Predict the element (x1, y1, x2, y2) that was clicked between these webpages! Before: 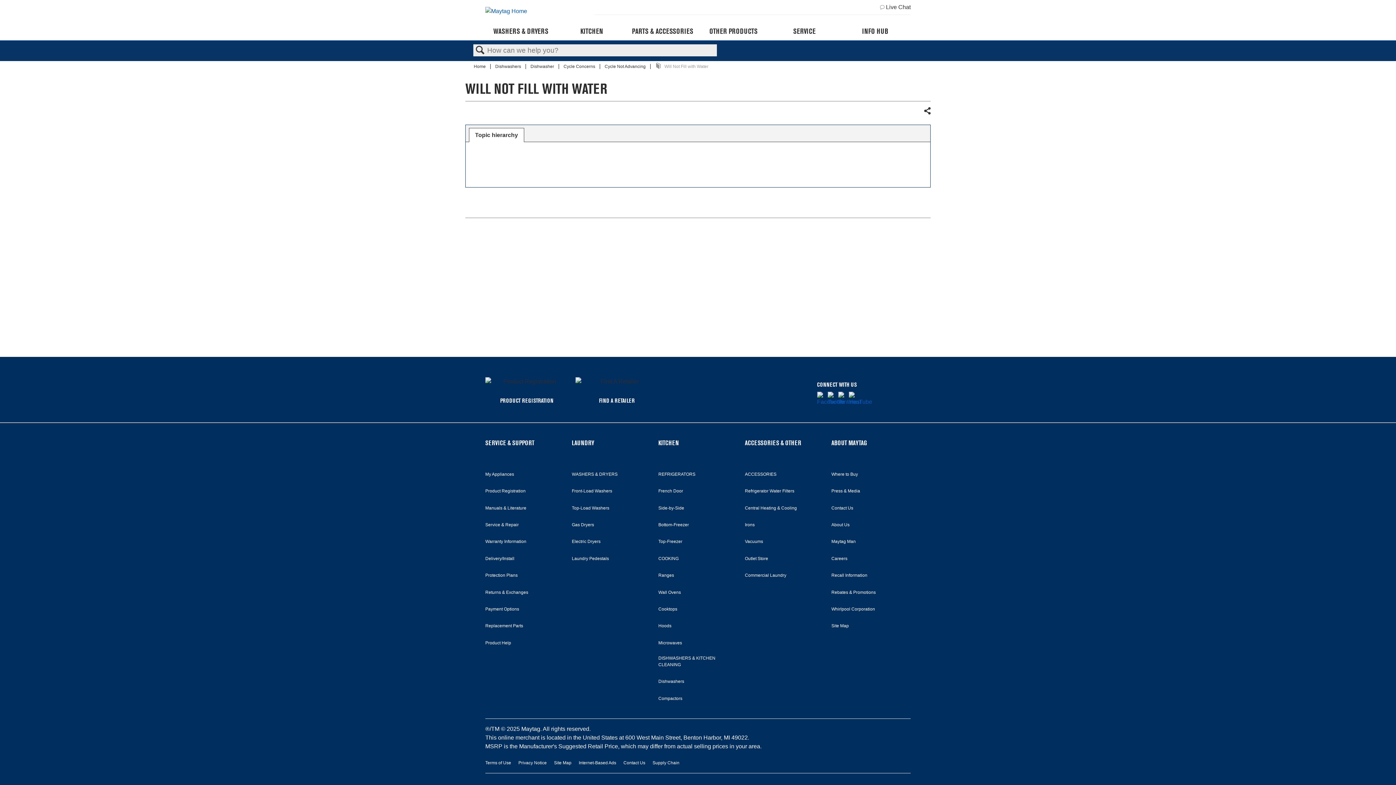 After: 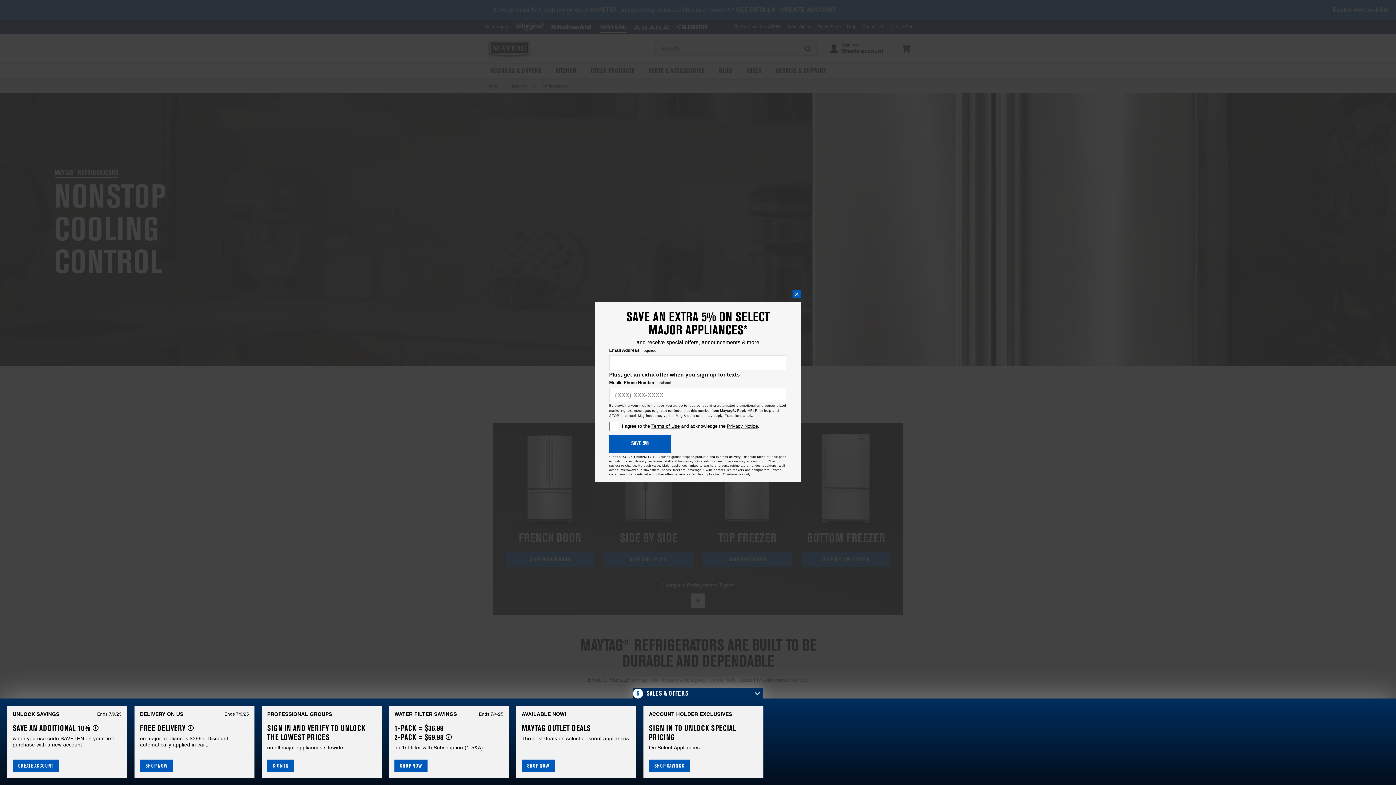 Action: bbox: (658, 471, 695, 477) label: REFRIGERATORS